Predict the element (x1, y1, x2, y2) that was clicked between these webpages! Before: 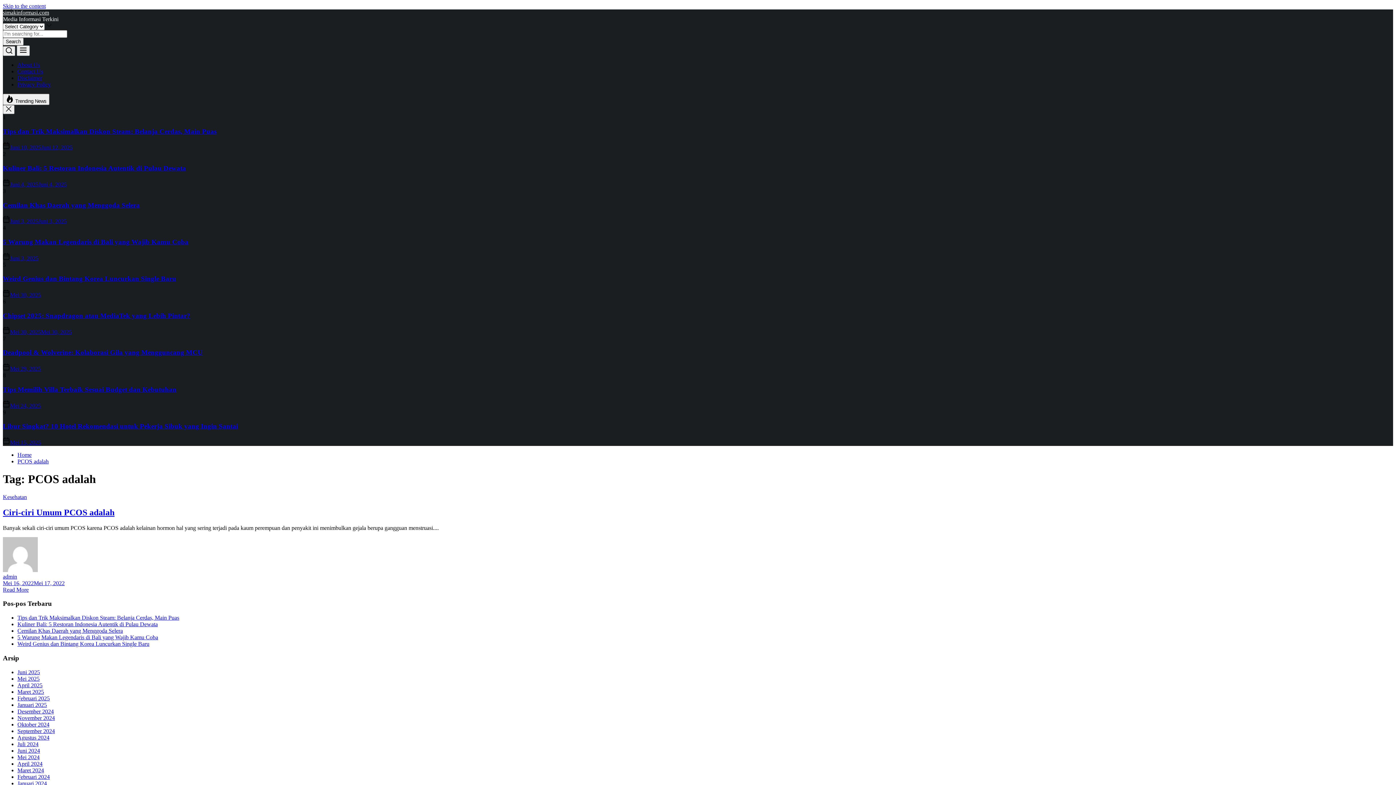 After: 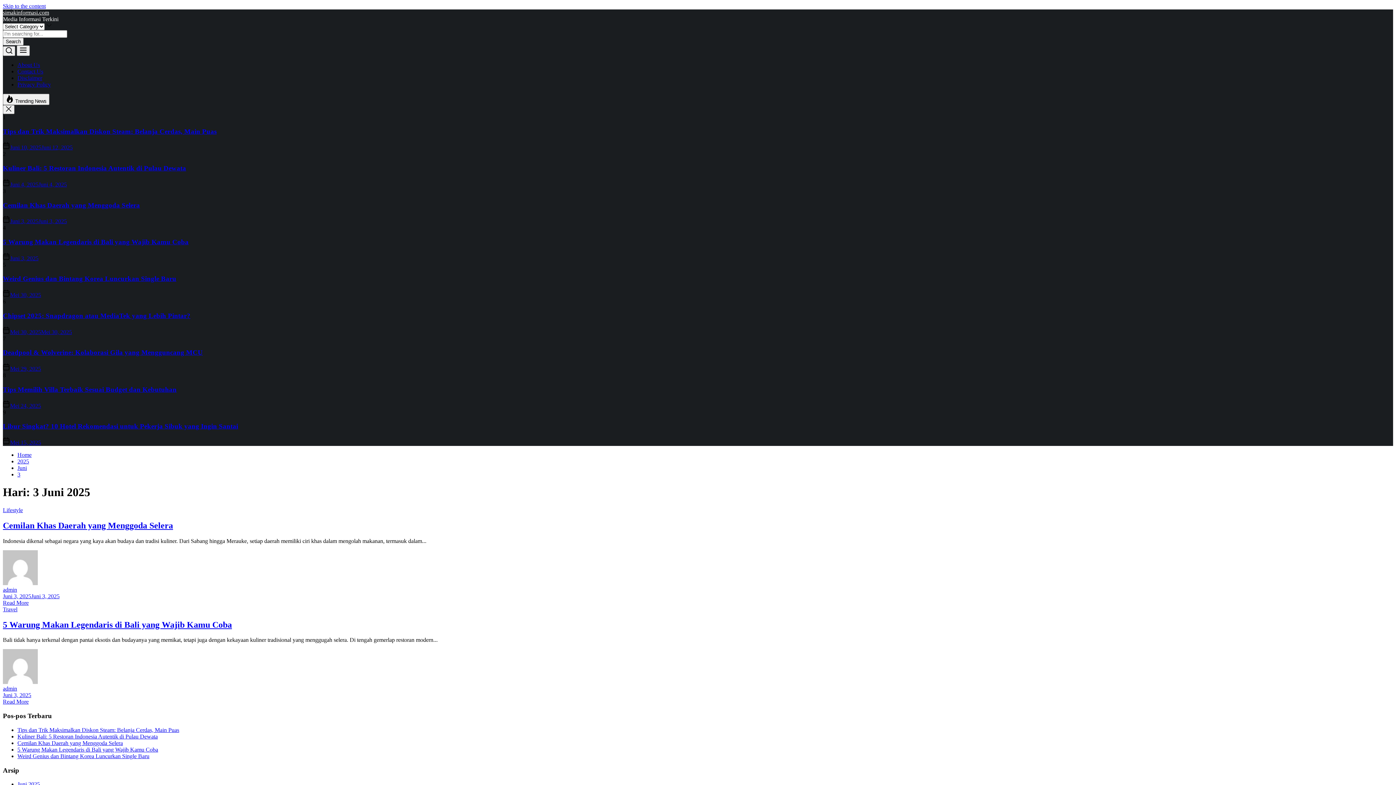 Action: label: Juni 3, 2025 bbox: (10, 255, 38, 261)